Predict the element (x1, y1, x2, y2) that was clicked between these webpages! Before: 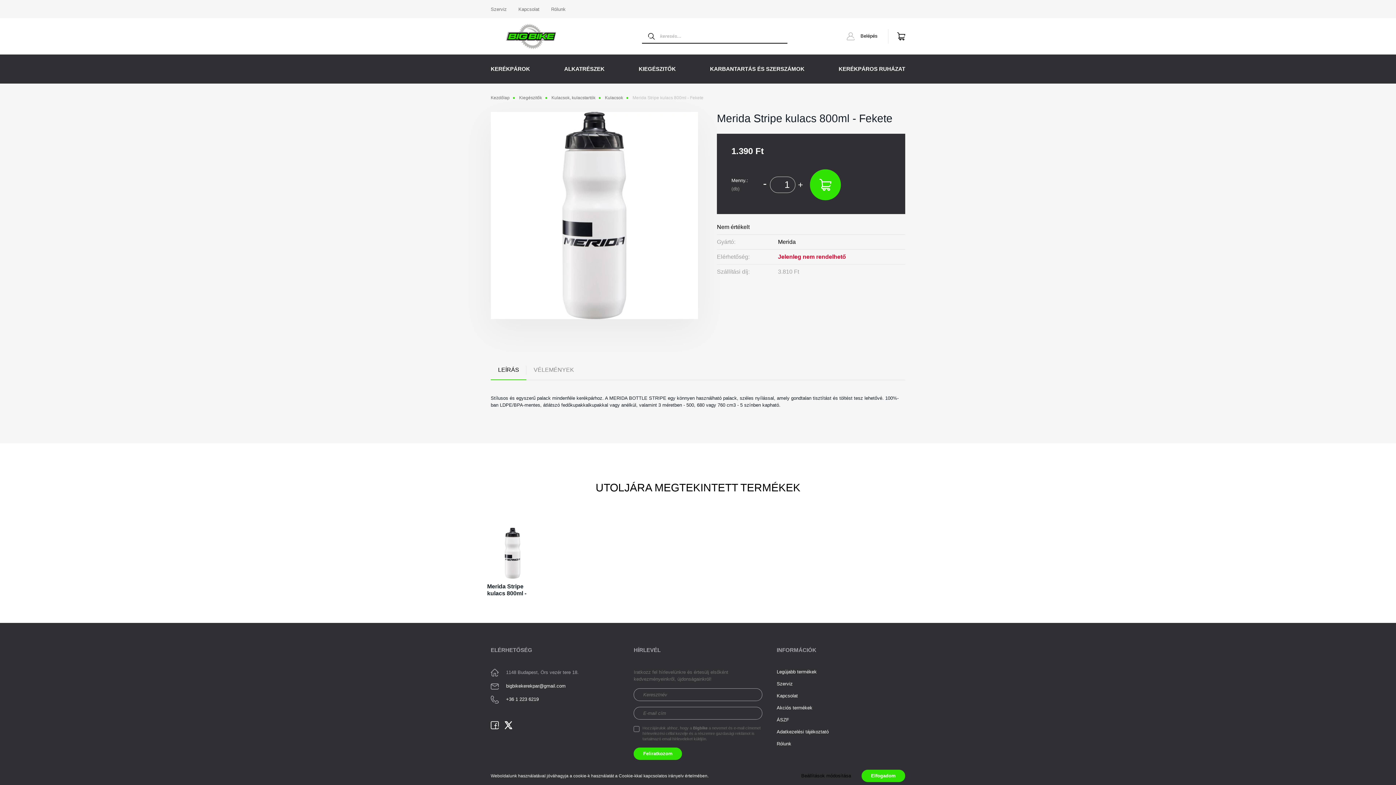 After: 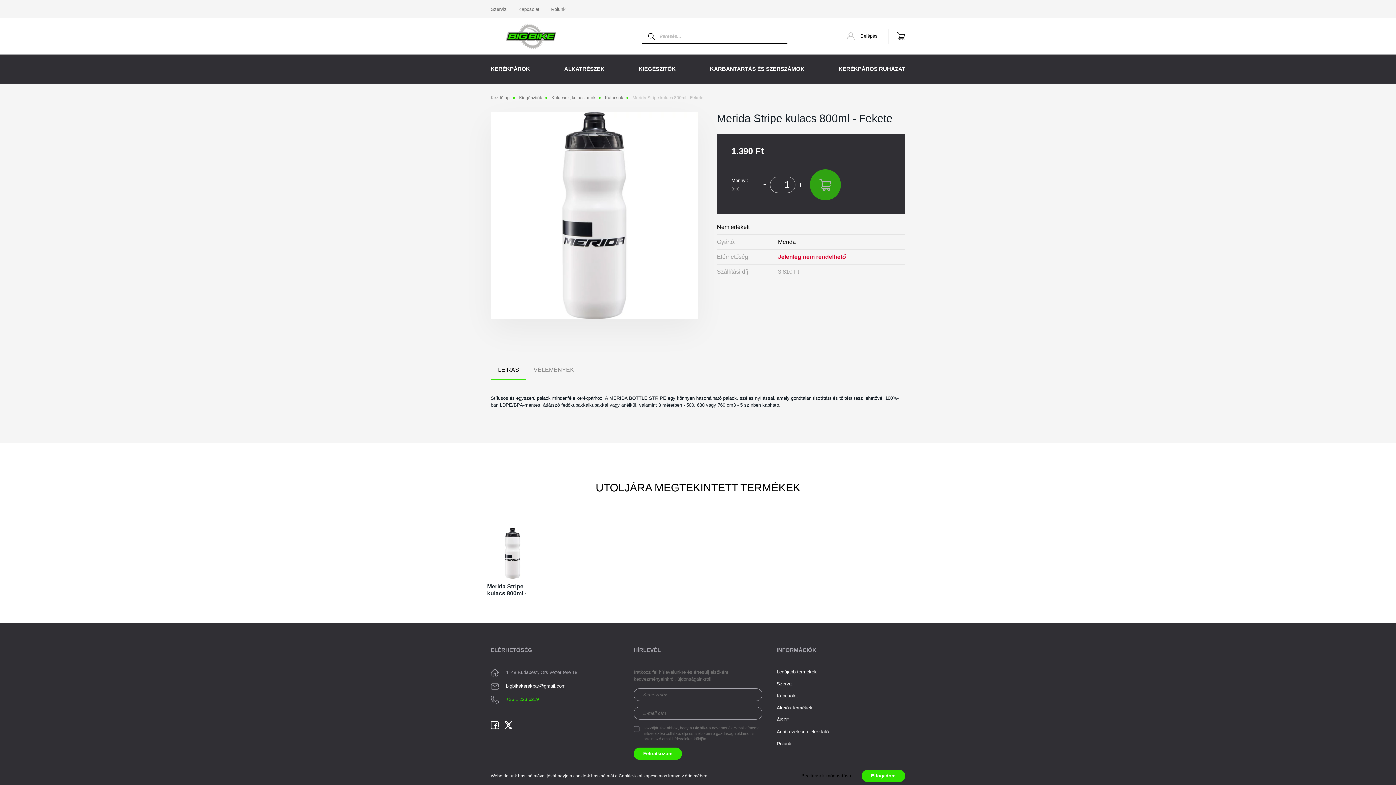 Action: label: +36 1 223 6219 bbox: (506, 696, 538, 702)